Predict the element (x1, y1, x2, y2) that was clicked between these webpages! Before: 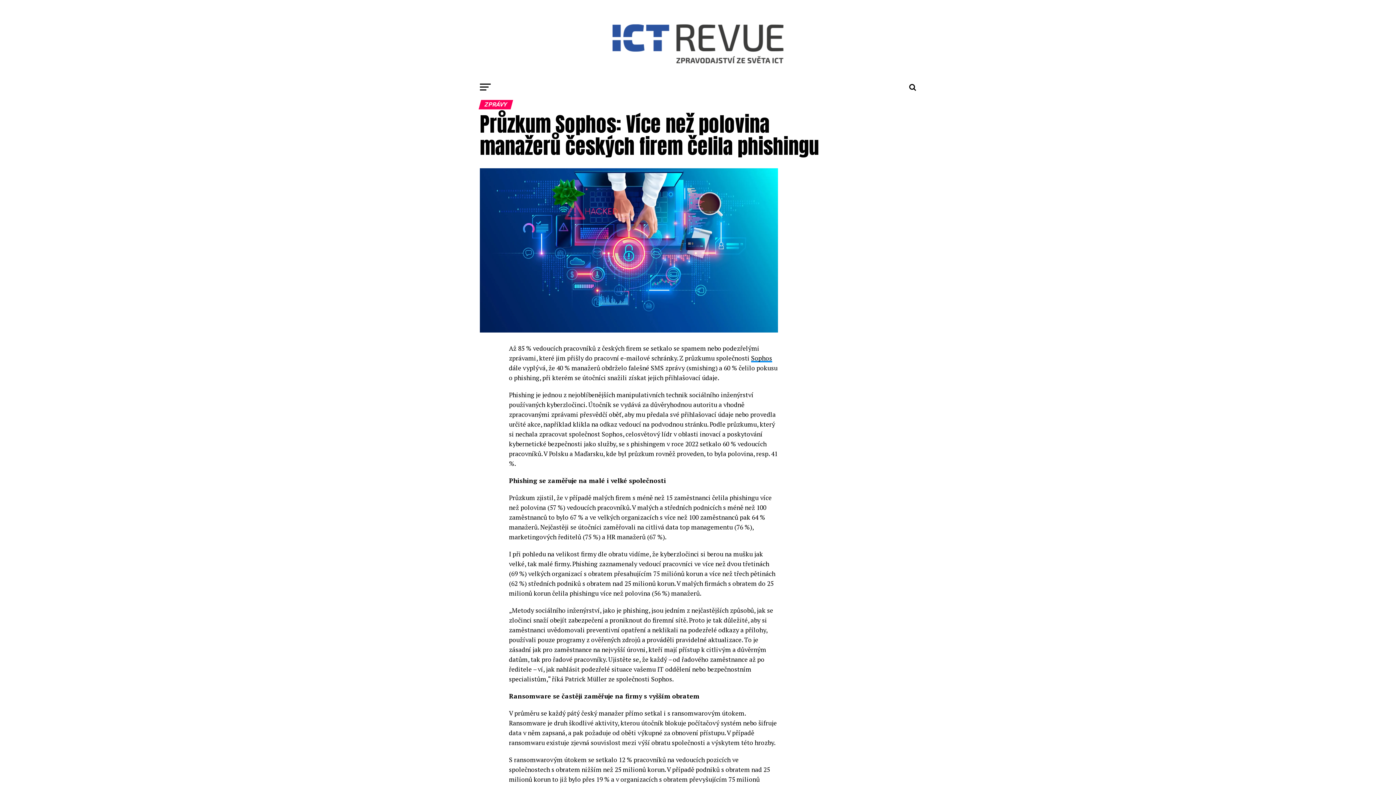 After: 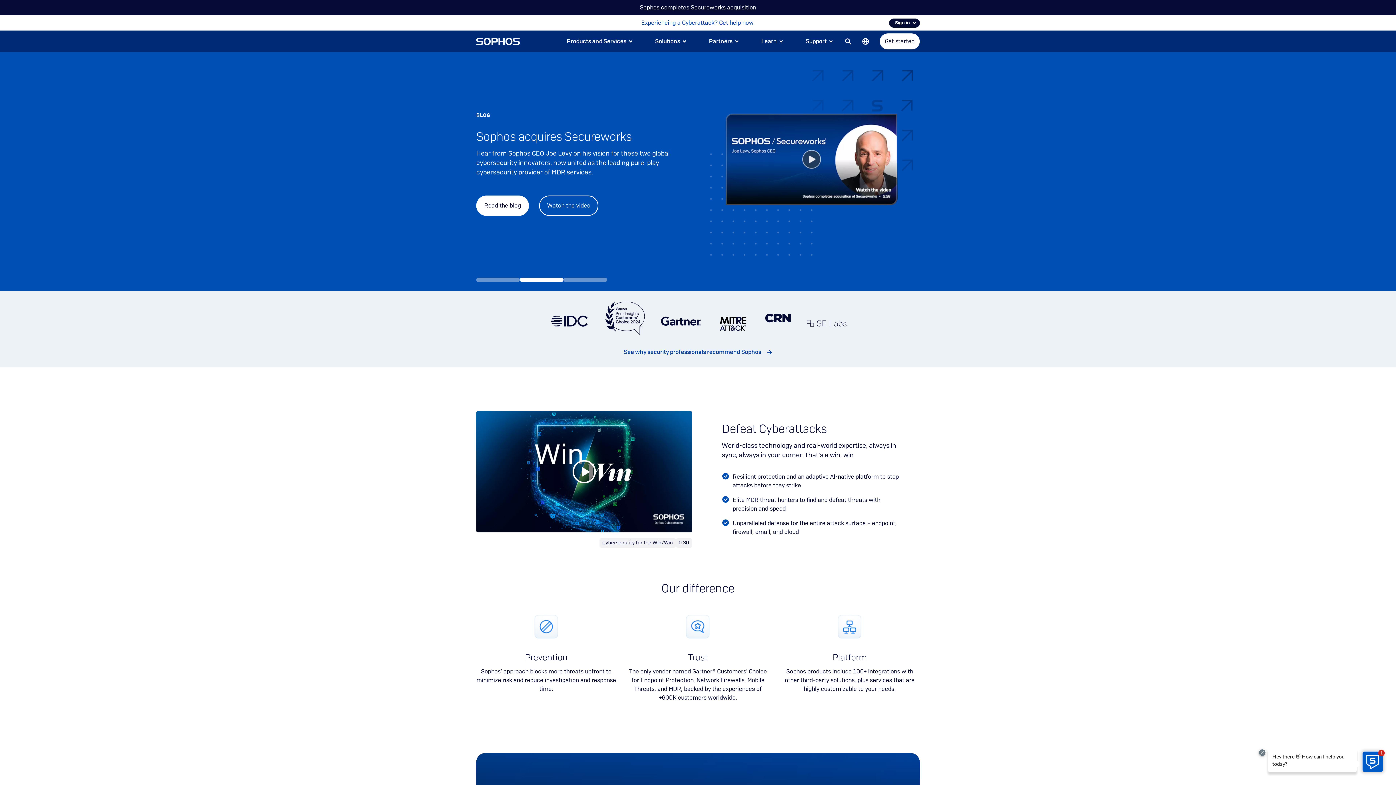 Action: bbox: (751, 354, 772, 362) label: Sophos